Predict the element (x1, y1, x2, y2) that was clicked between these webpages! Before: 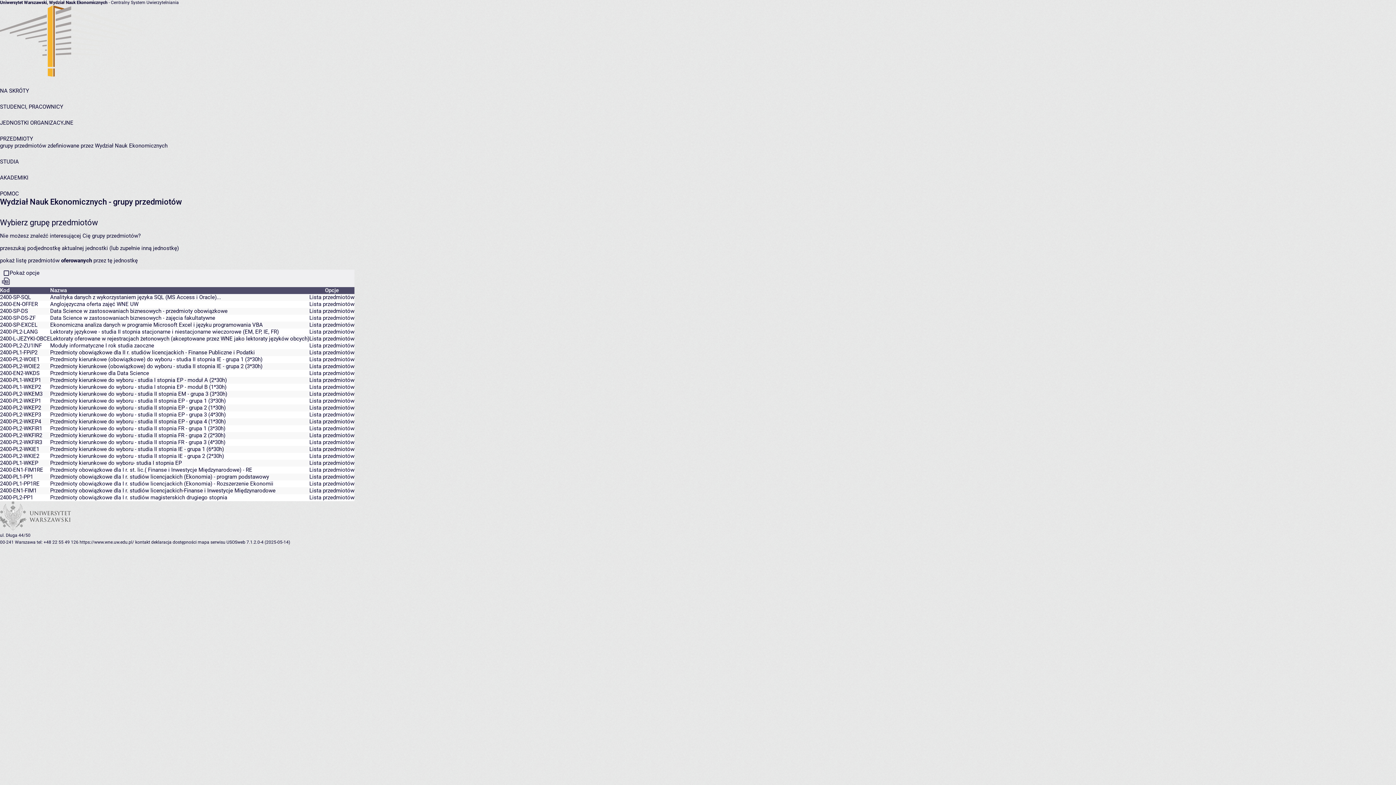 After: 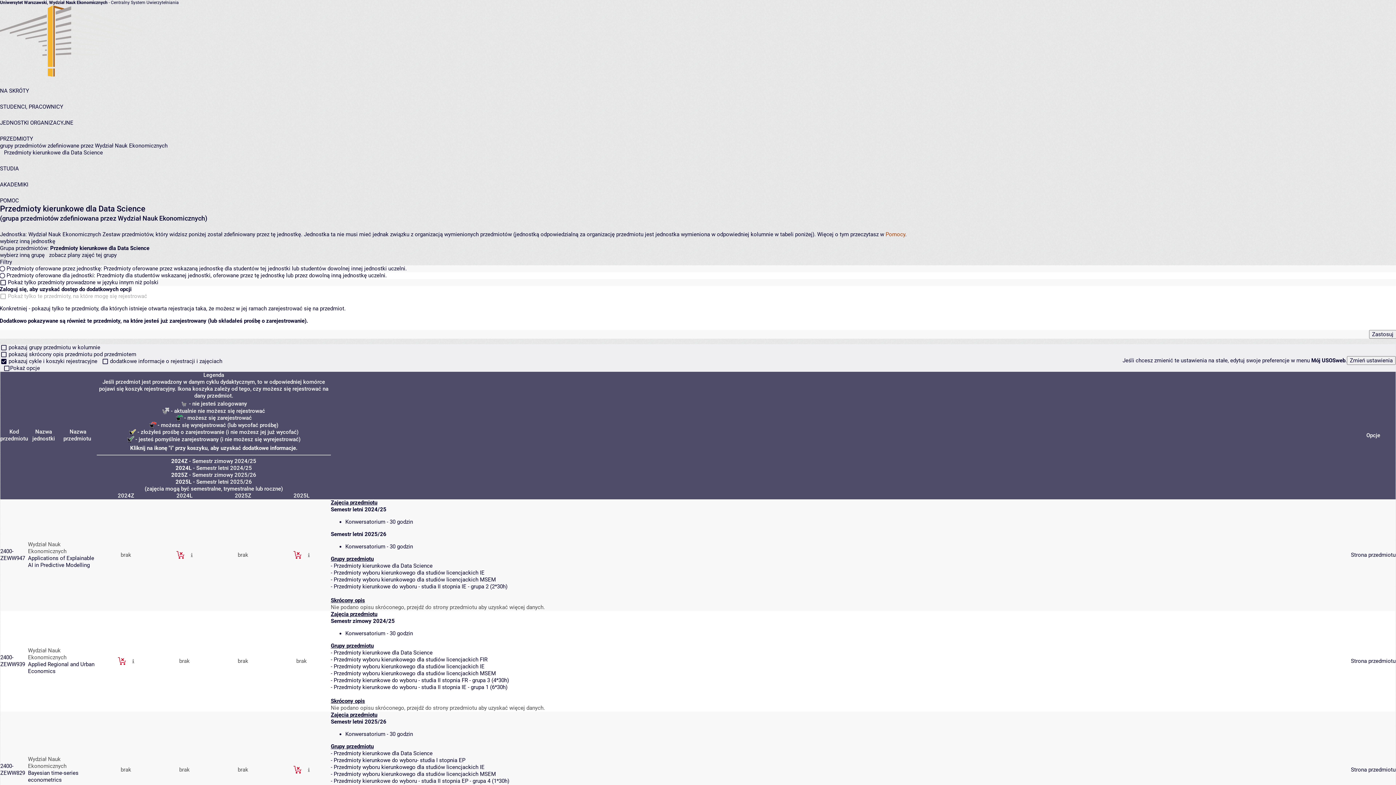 Action: label: Lista przedmiotów bbox: (309, 370, 354, 376)